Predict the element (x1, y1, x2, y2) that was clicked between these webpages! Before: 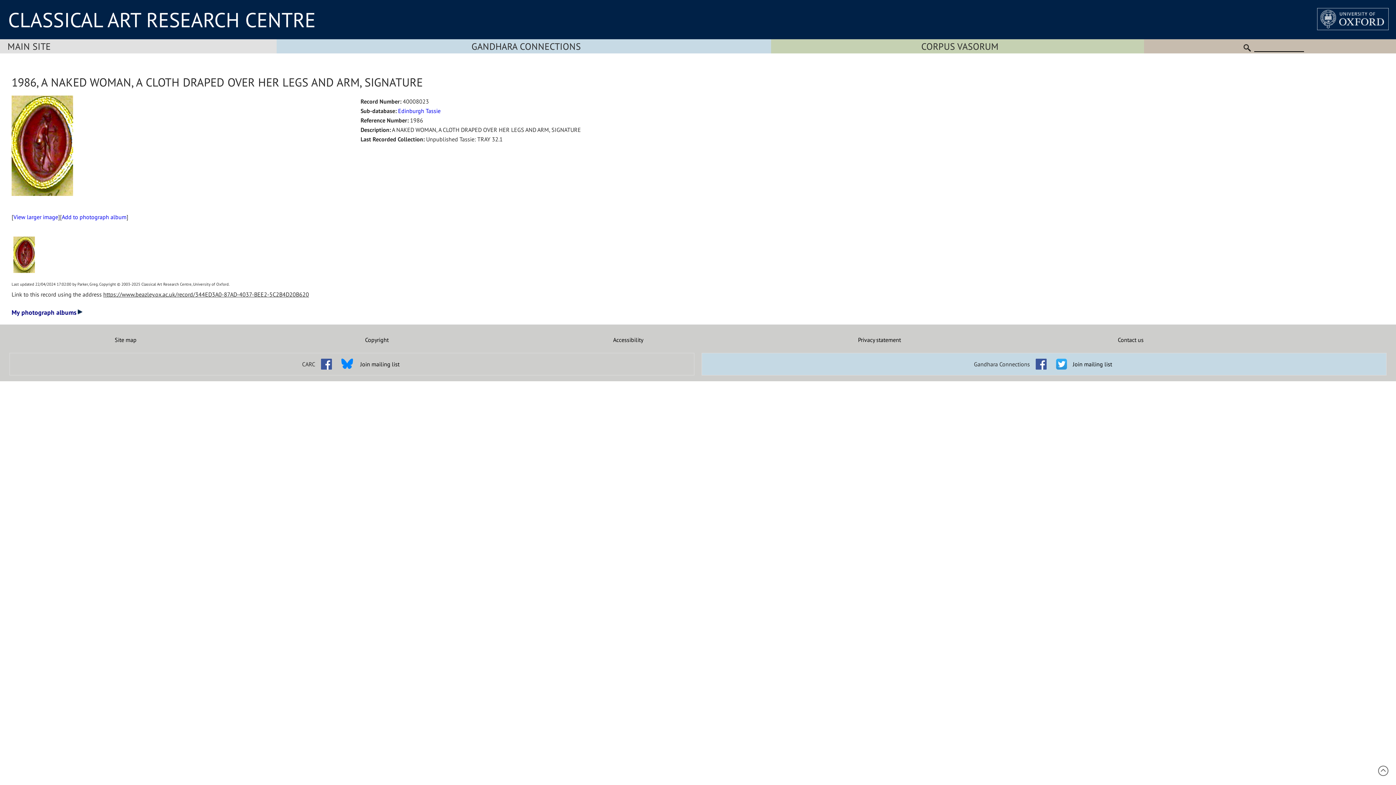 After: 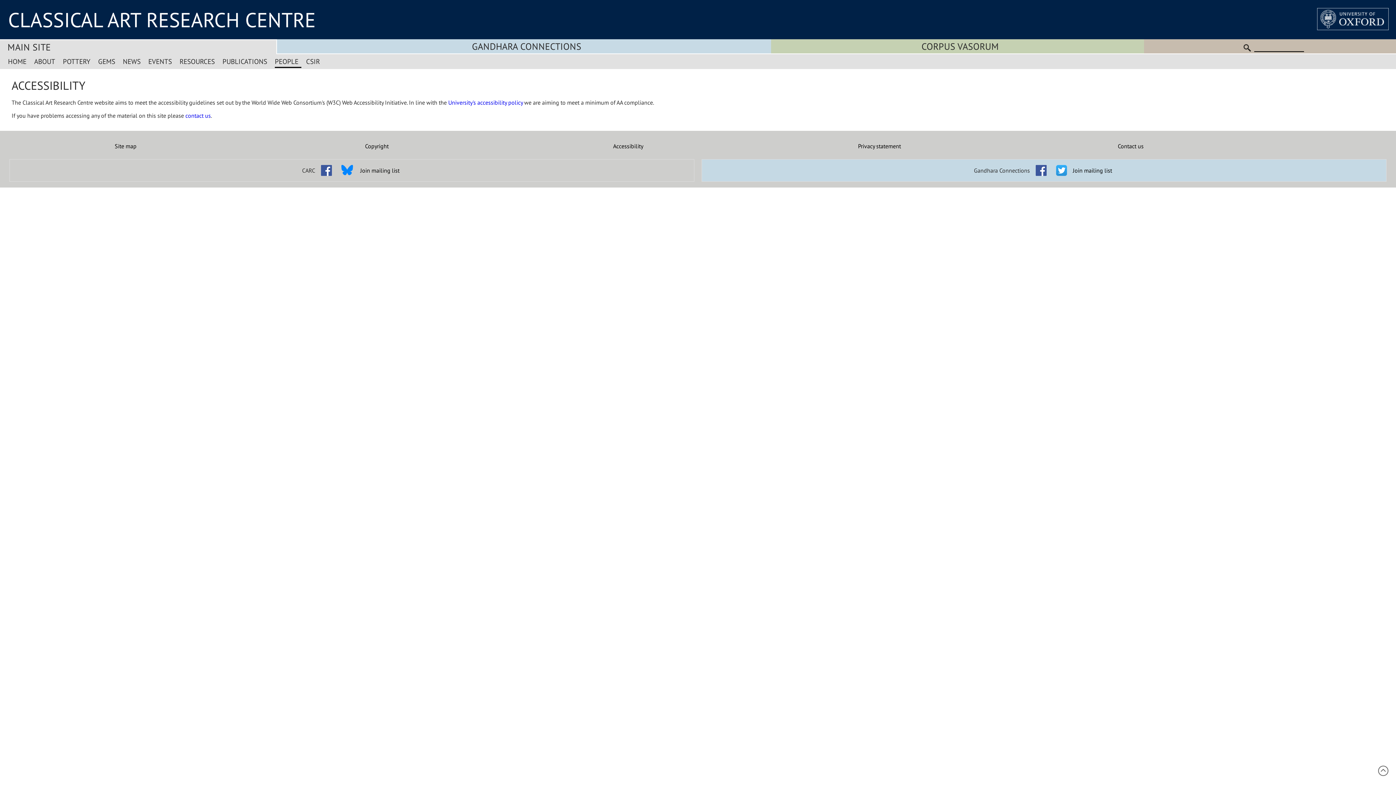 Action: bbox: (502, 336, 754, 343) label: Accessibility